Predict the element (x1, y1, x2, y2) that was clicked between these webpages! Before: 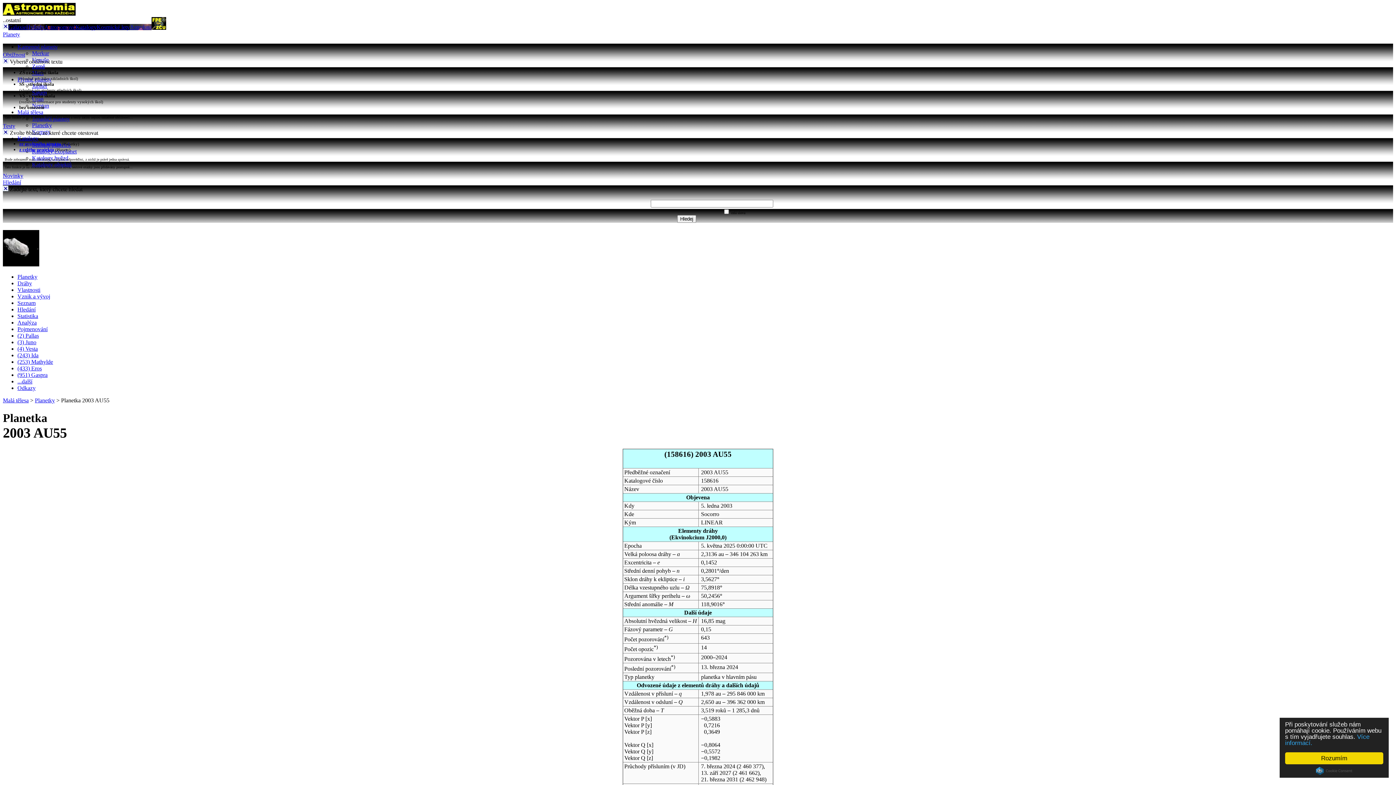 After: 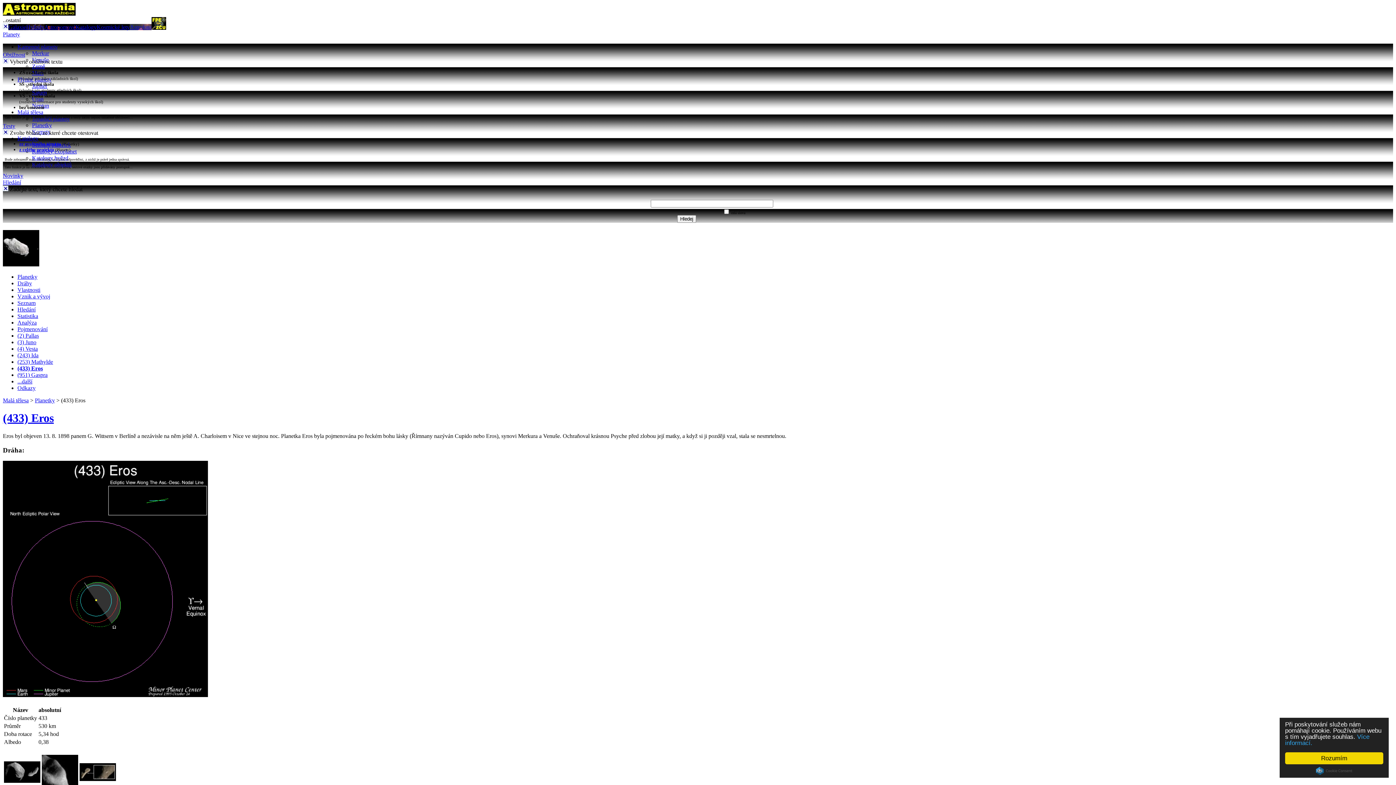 Action: label: (433) Eros bbox: (17, 365, 41, 371)